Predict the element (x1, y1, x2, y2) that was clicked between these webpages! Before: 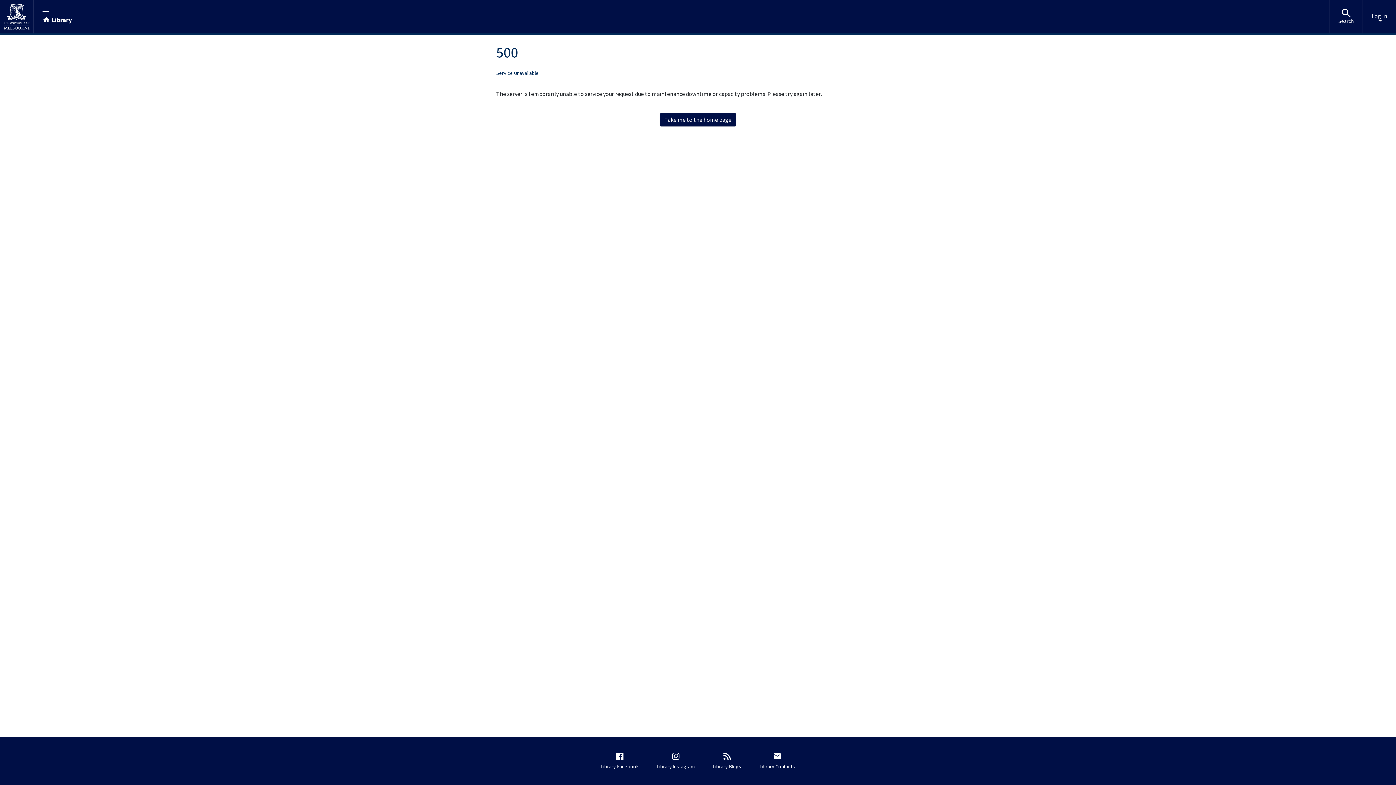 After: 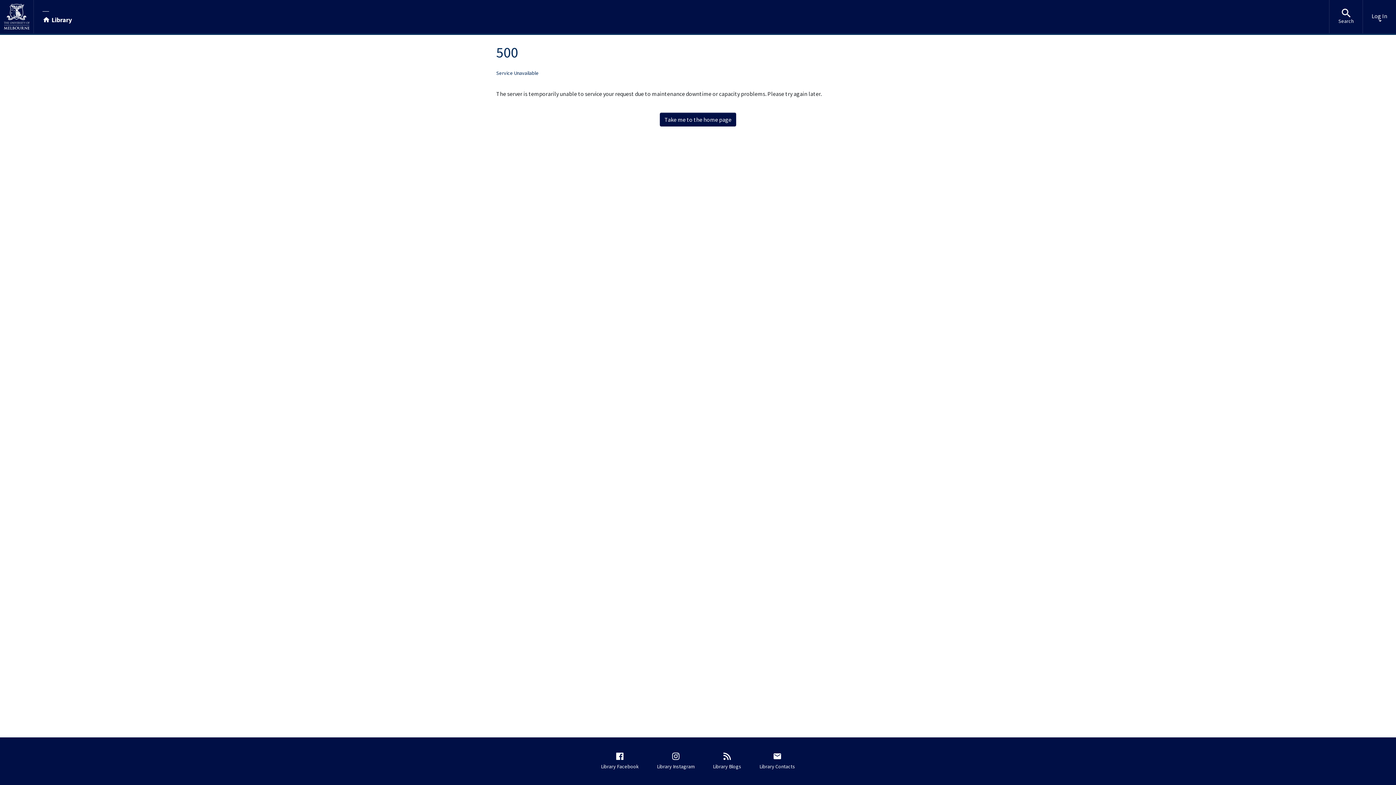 Action: bbox: (0, 0, 33, 33)